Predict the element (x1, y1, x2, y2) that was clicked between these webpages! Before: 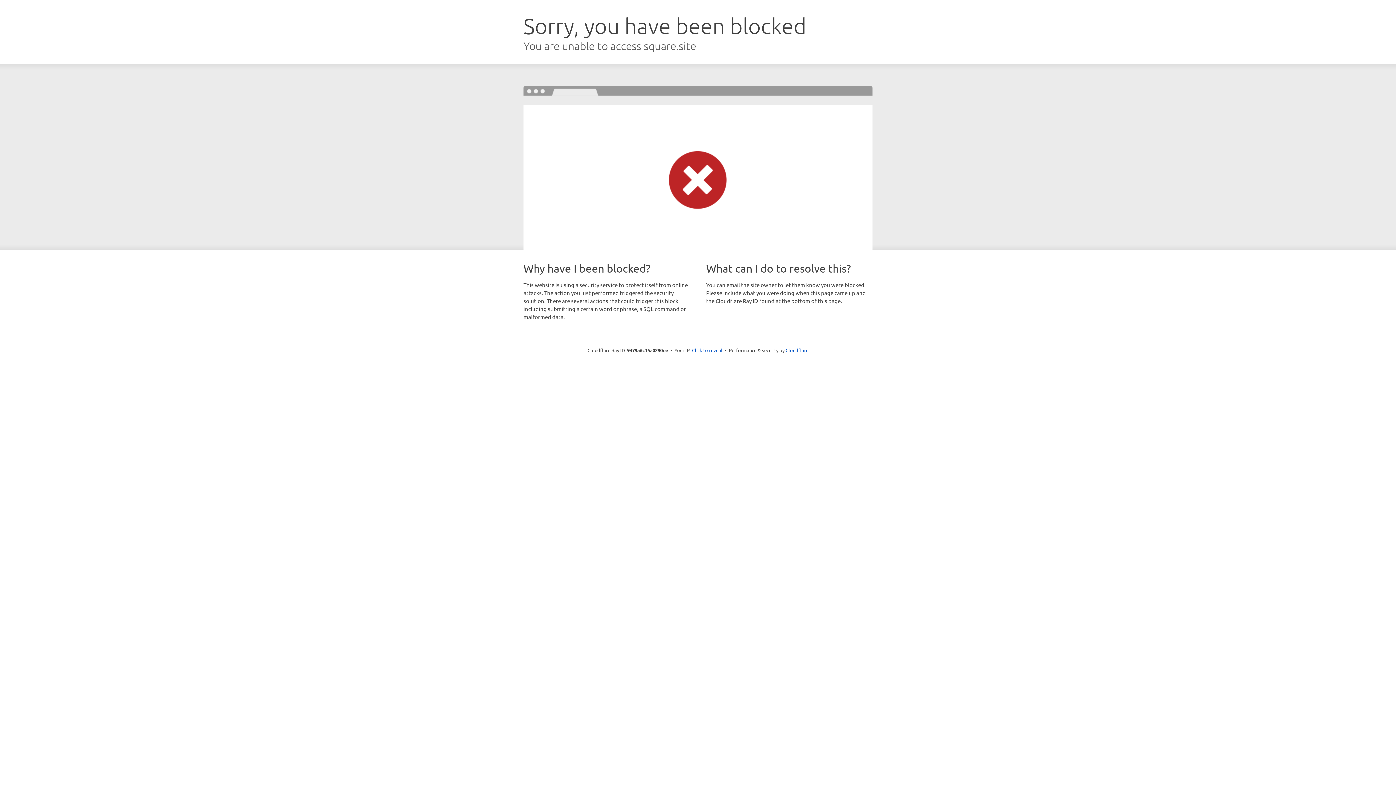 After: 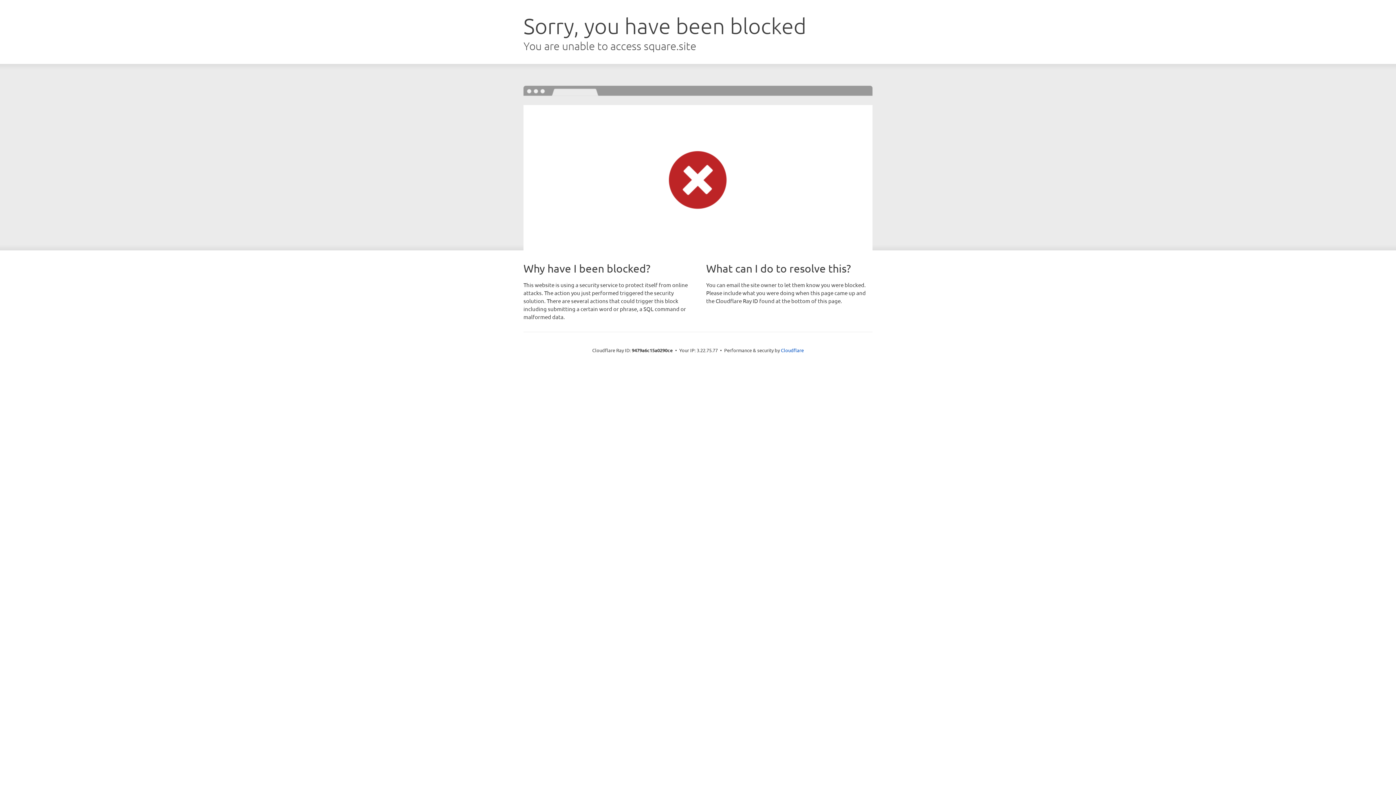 Action: label: Click to reveal bbox: (692, 346, 722, 353)